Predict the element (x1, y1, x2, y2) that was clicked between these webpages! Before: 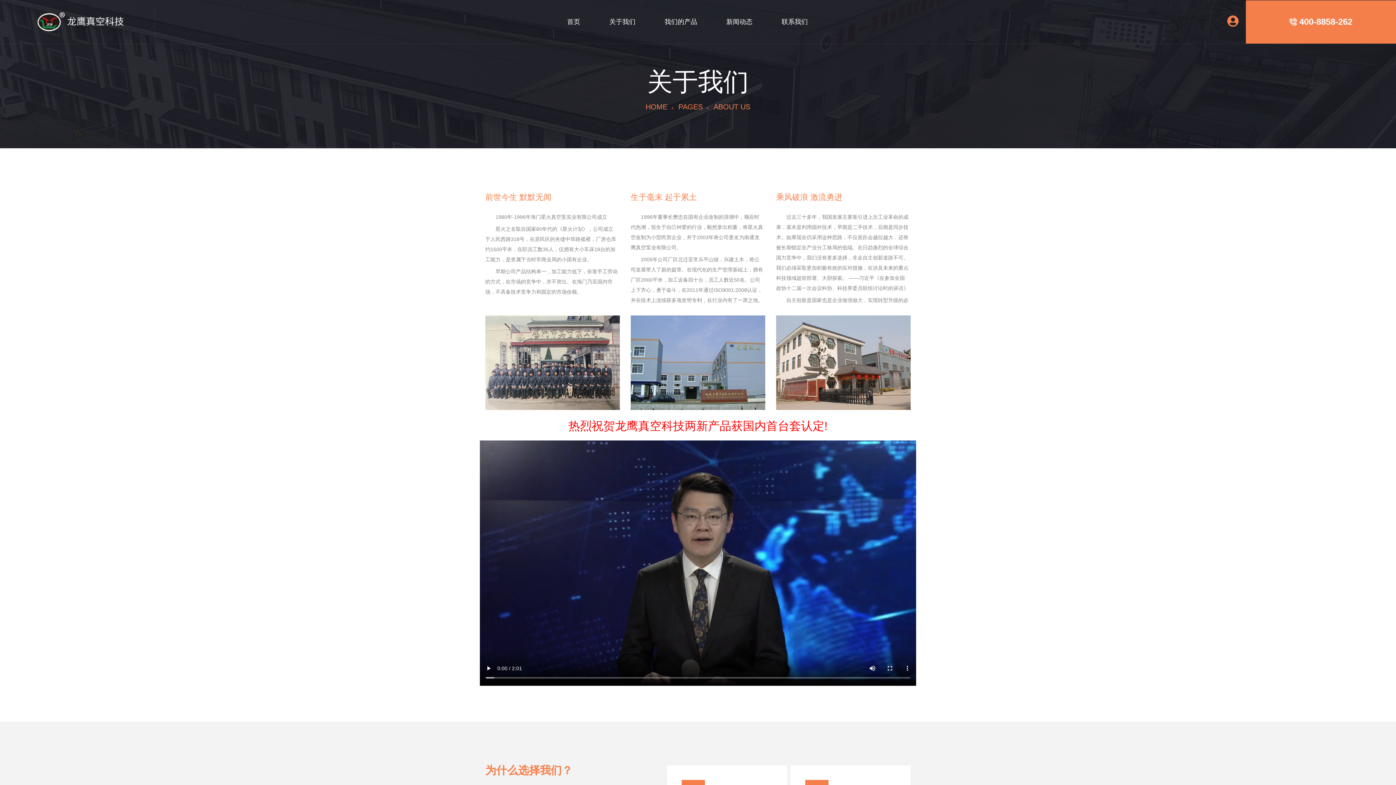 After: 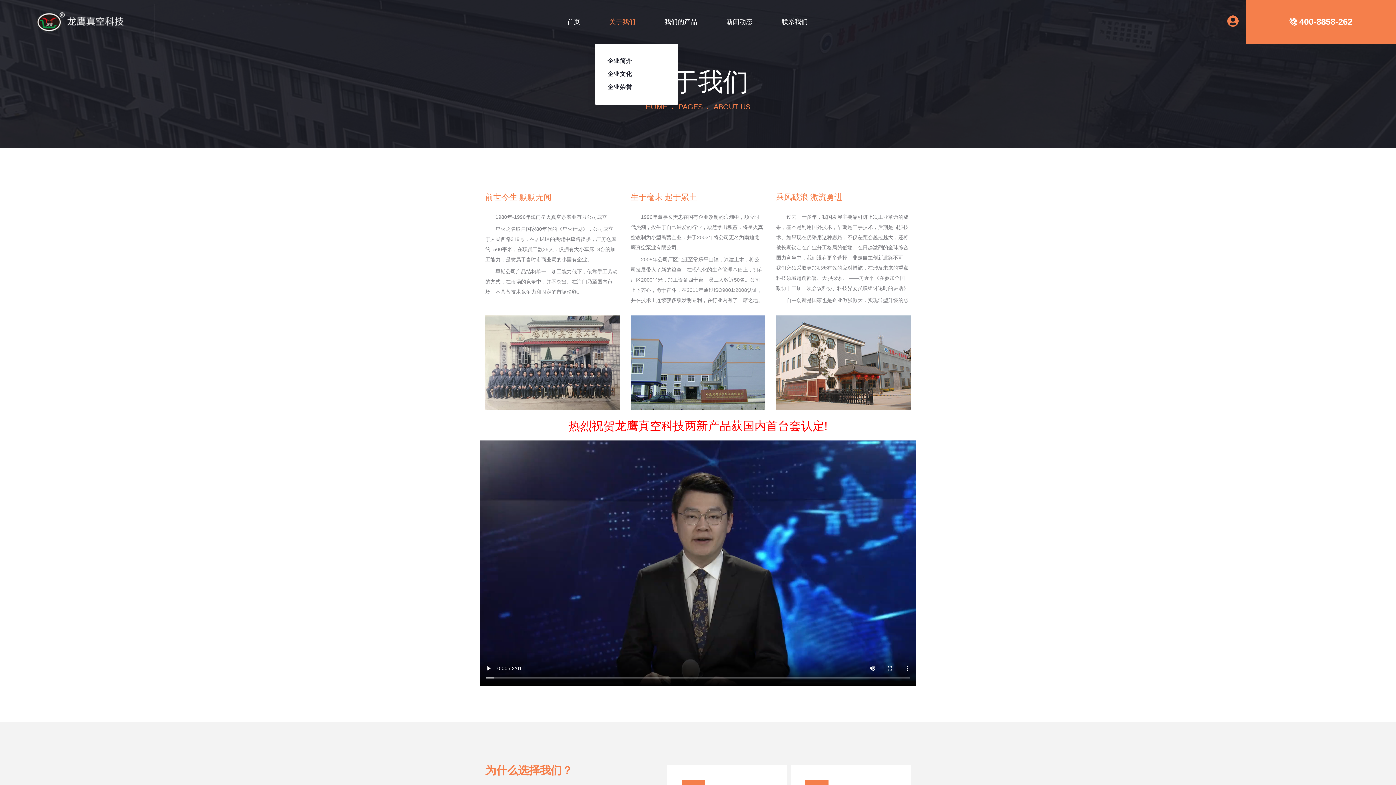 Action: label: 关于我们 bbox: (609, 16, 635, 27)